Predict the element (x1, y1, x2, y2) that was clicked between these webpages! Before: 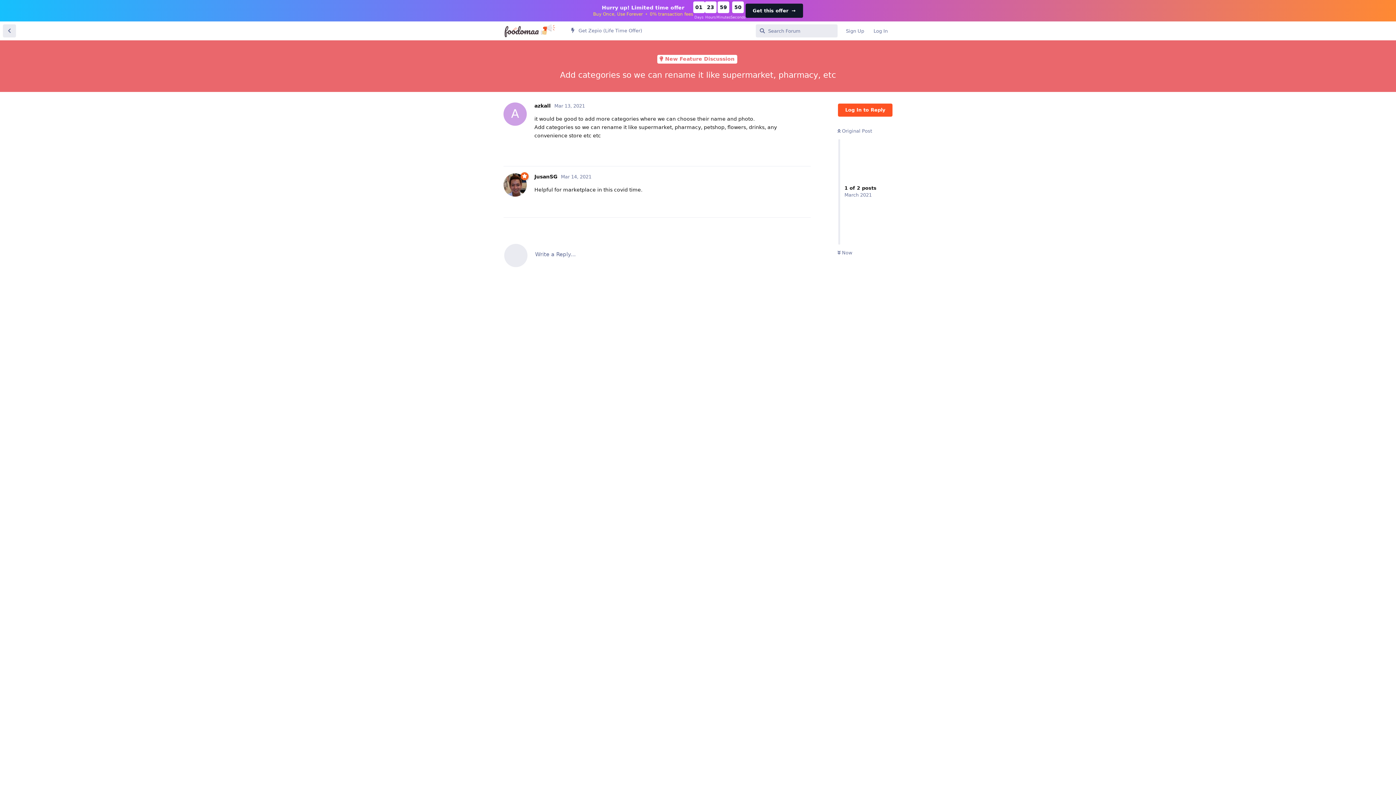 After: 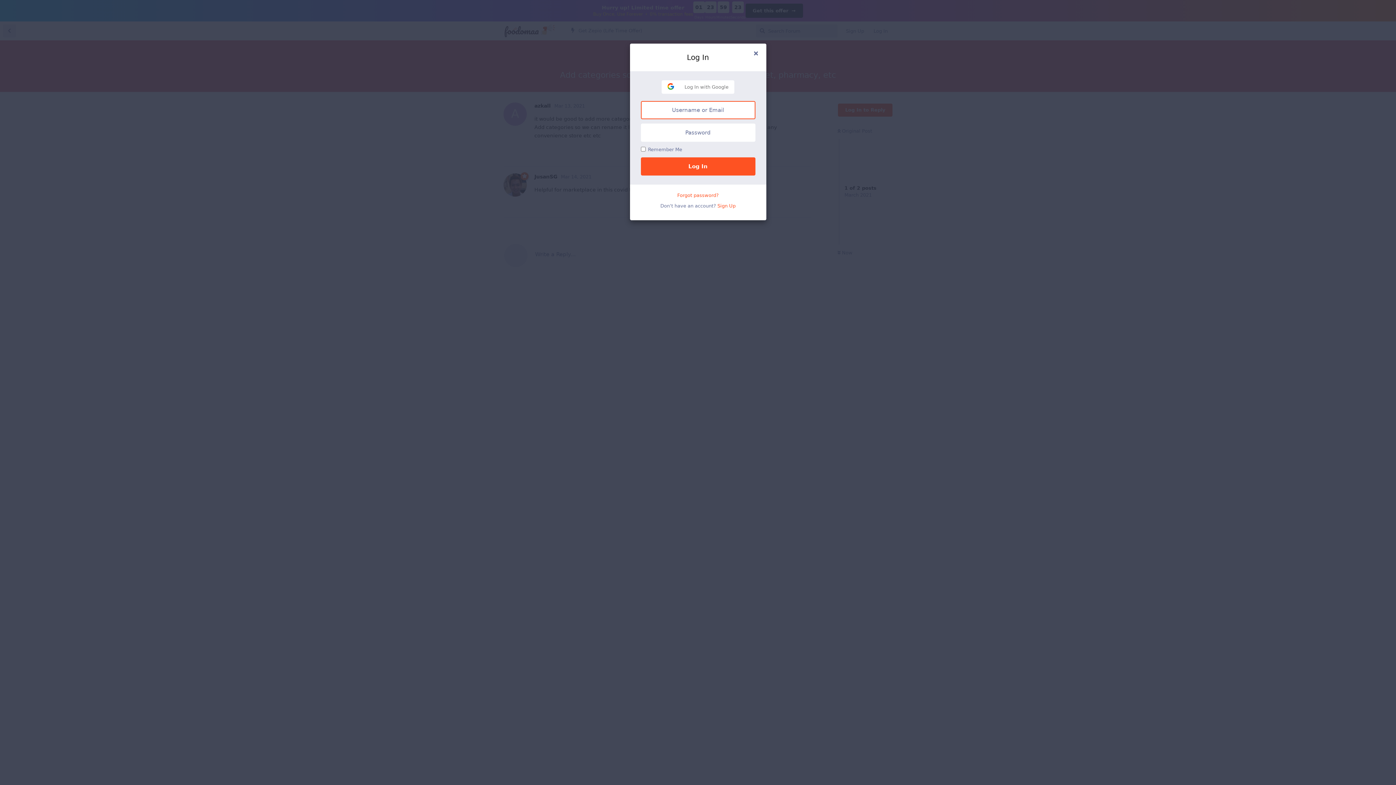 Action: label: Log In to Reply bbox: (838, 103, 892, 116)